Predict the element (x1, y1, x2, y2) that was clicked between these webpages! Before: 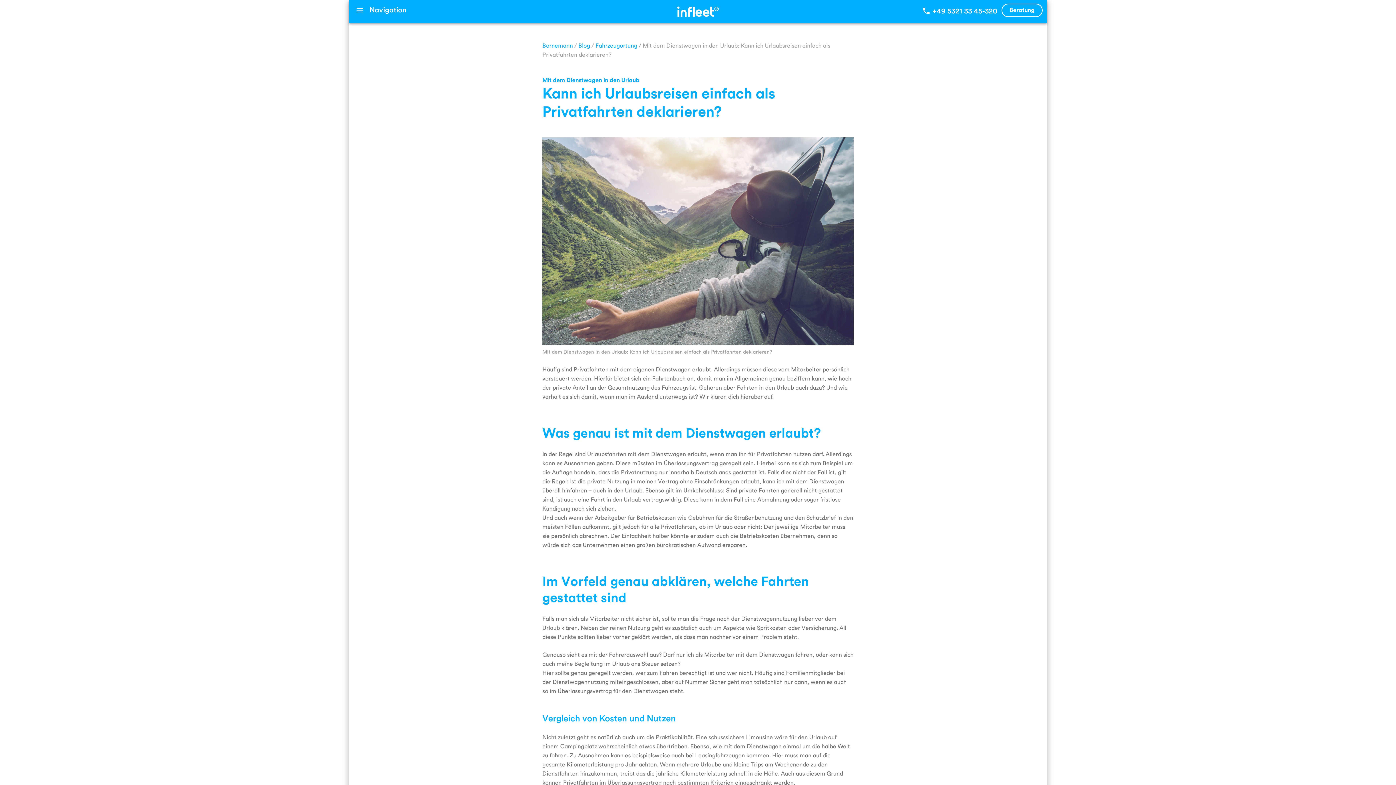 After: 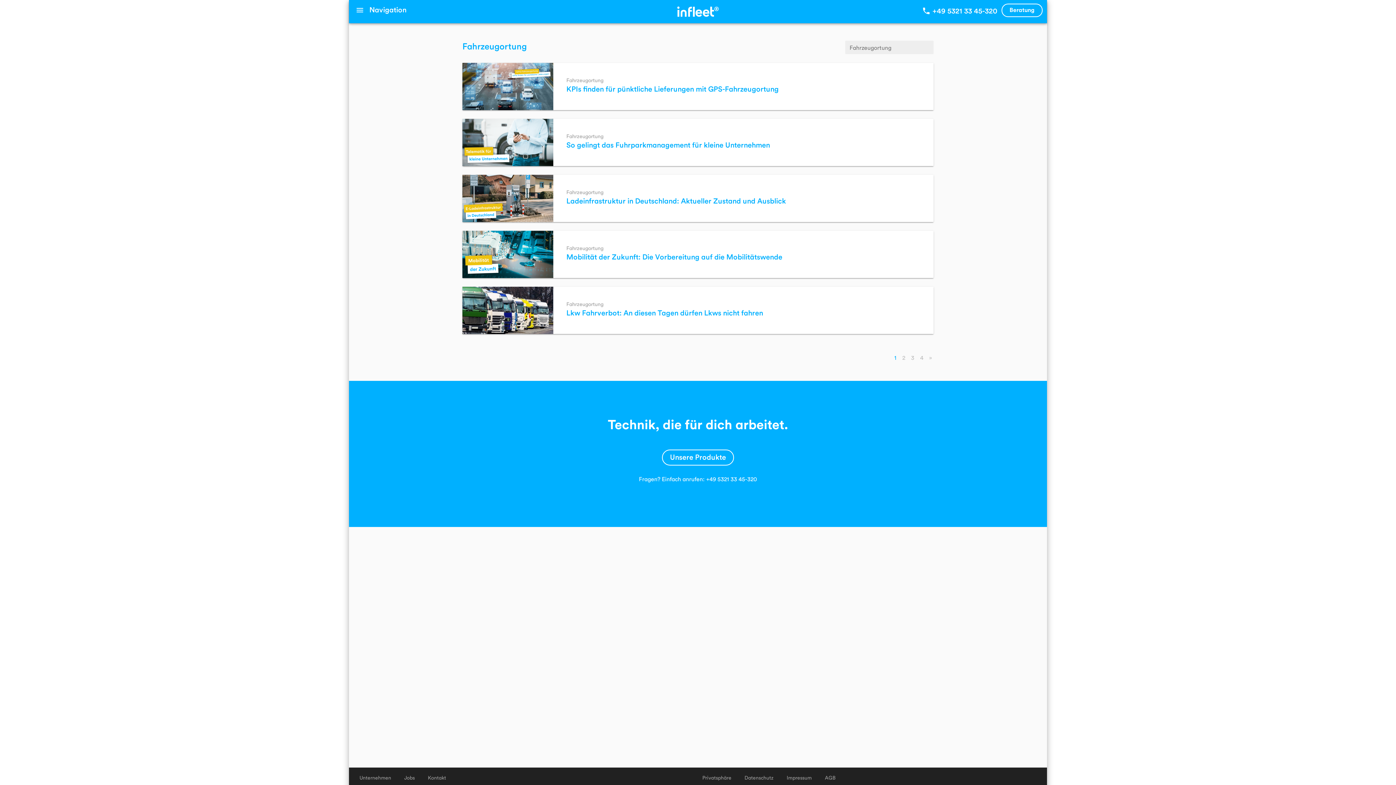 Action: label: Fahrzeugortung bbox: (595, 41, 637, 48)